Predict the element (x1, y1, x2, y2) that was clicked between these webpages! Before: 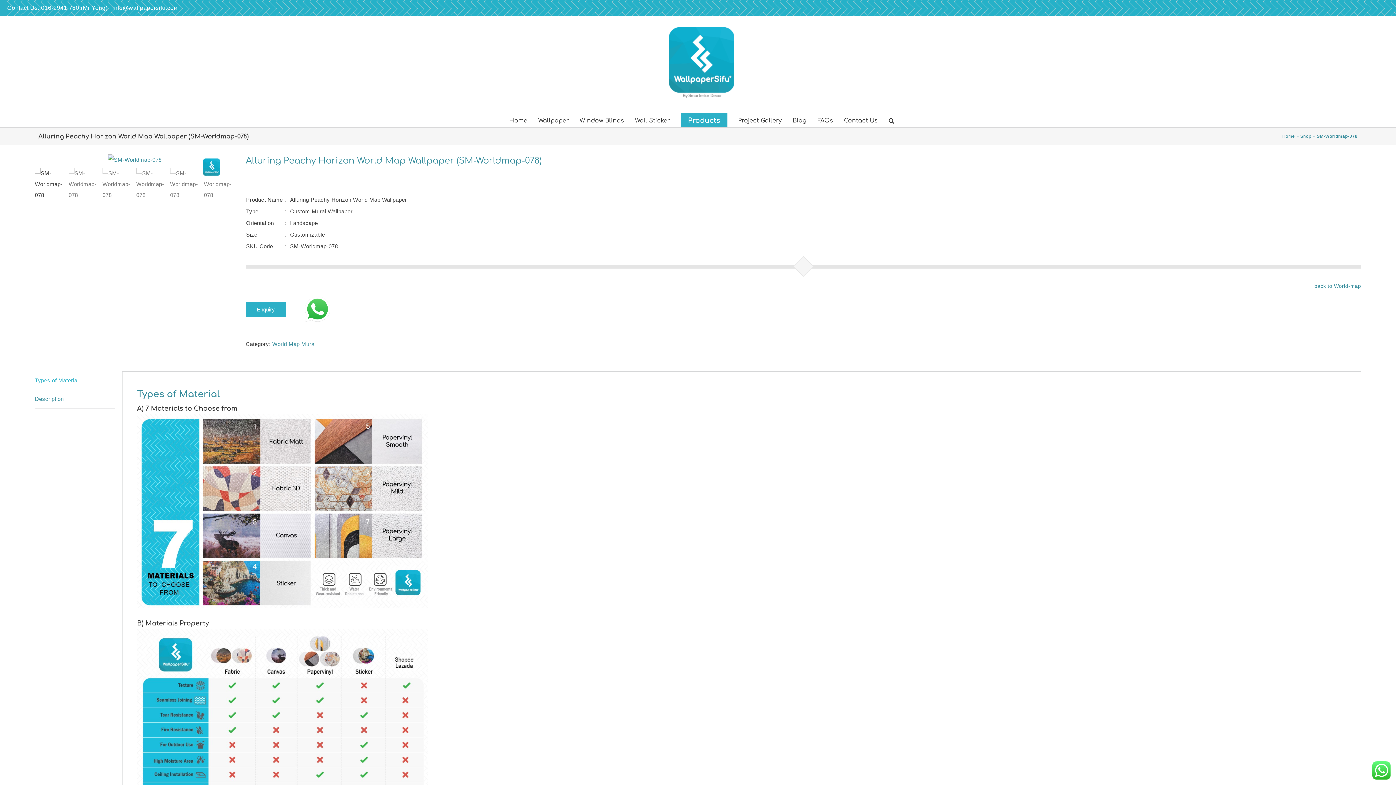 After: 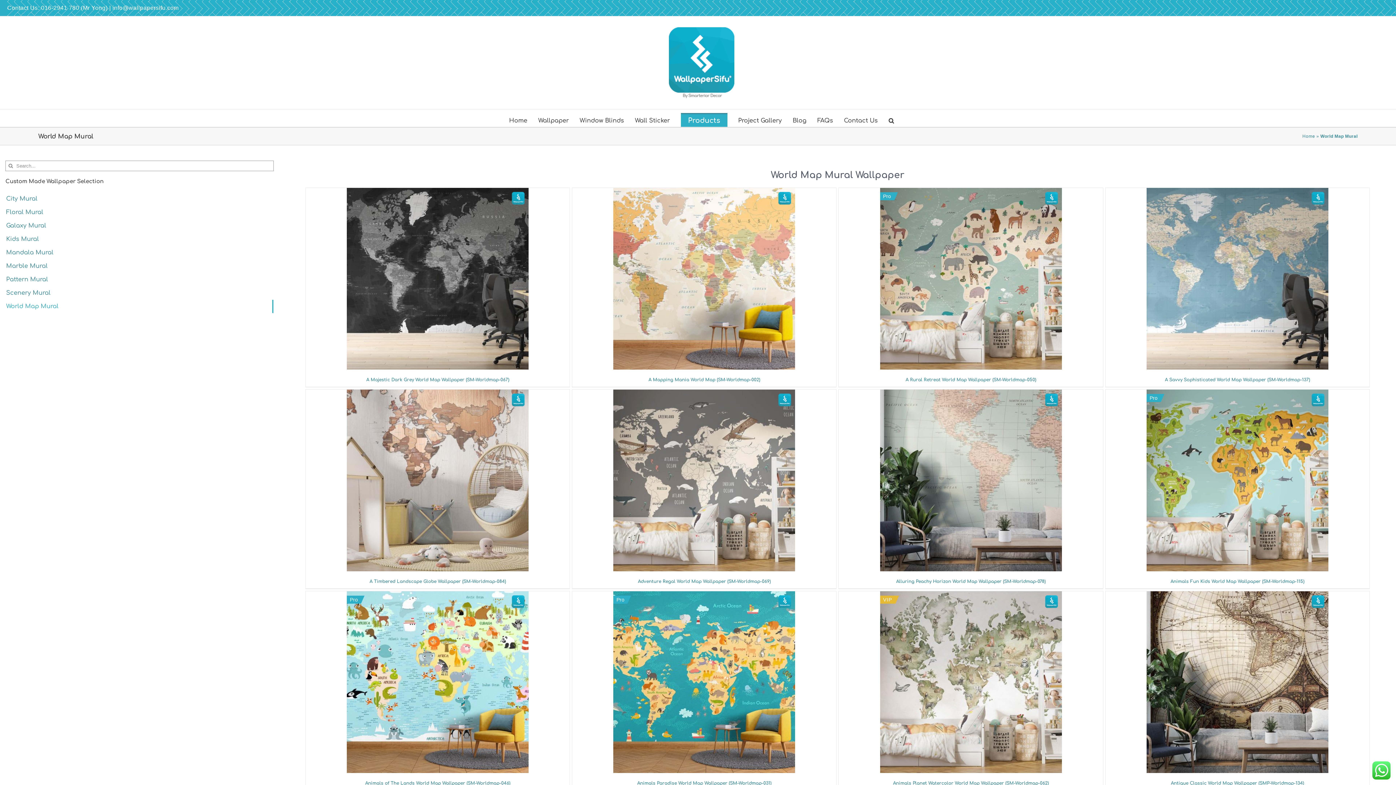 Action: label: back to World-map bbox: (1314, 283, 1361, 289)